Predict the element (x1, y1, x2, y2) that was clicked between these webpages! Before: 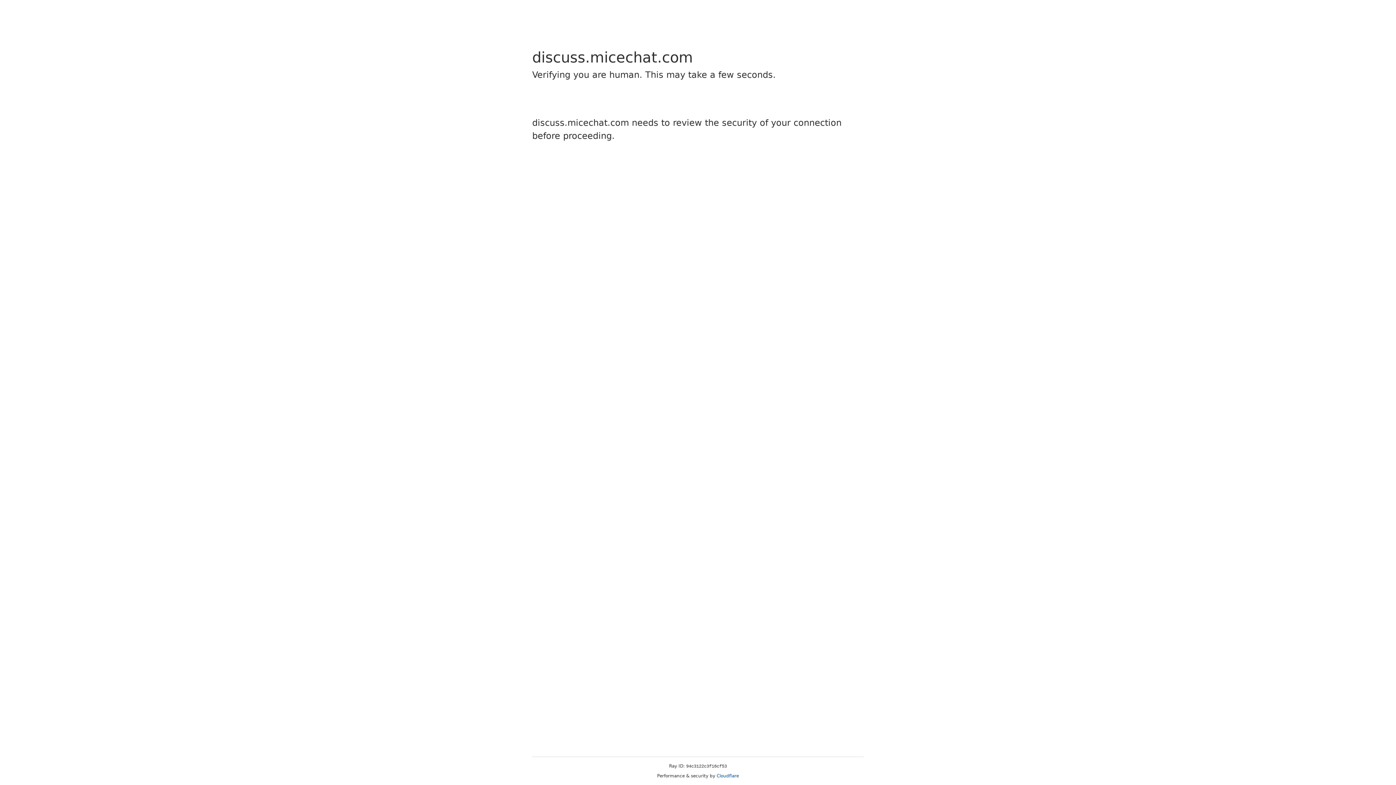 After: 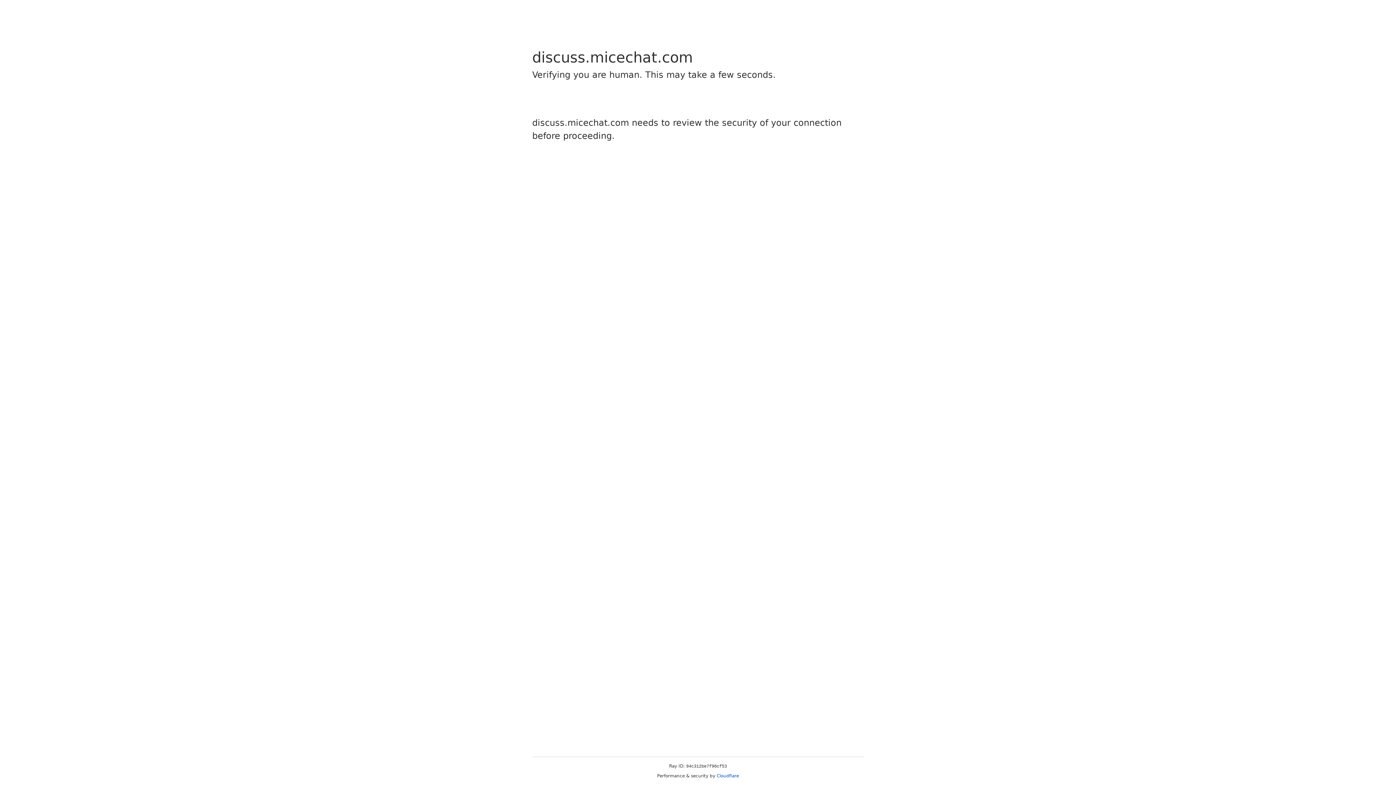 Action: label: Cloudflare bbox: (716, 773, 739, 778)